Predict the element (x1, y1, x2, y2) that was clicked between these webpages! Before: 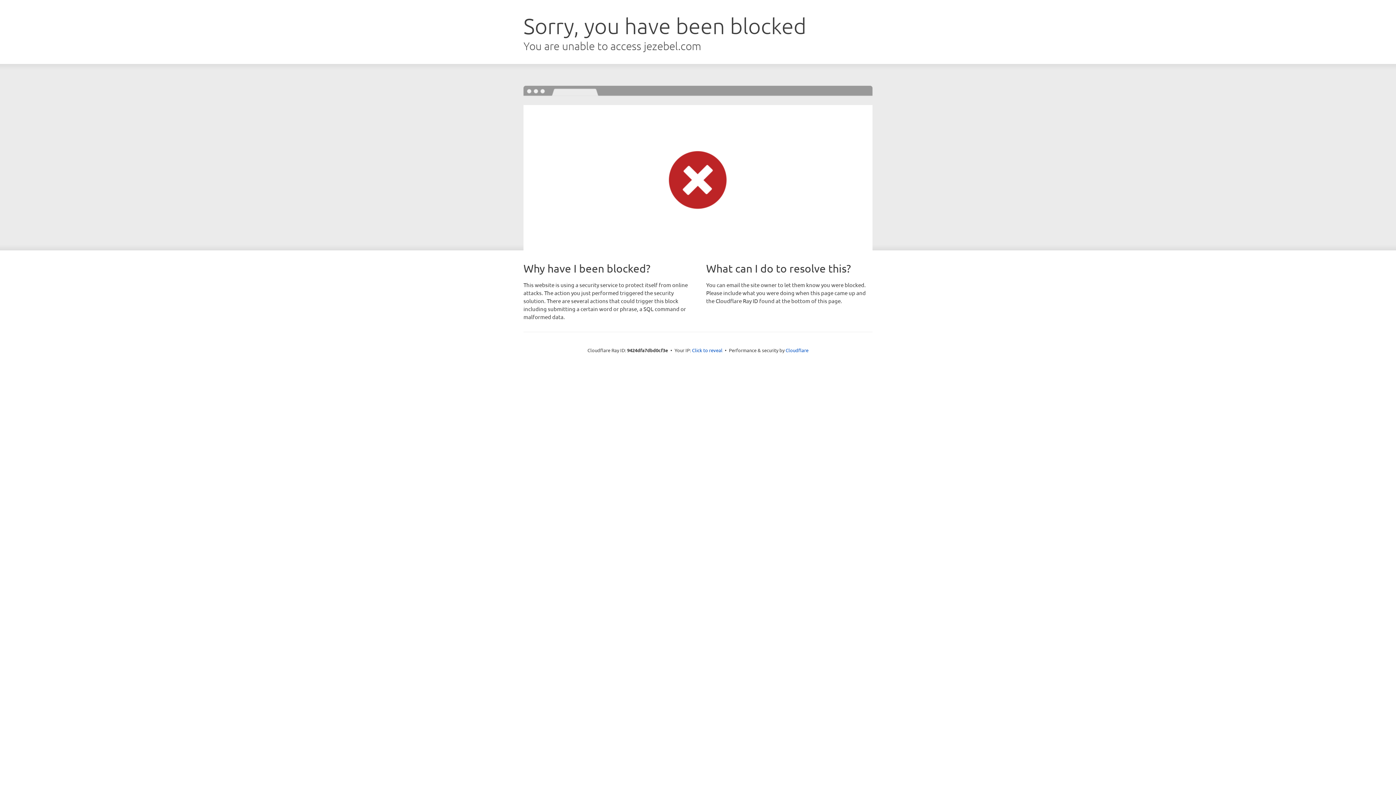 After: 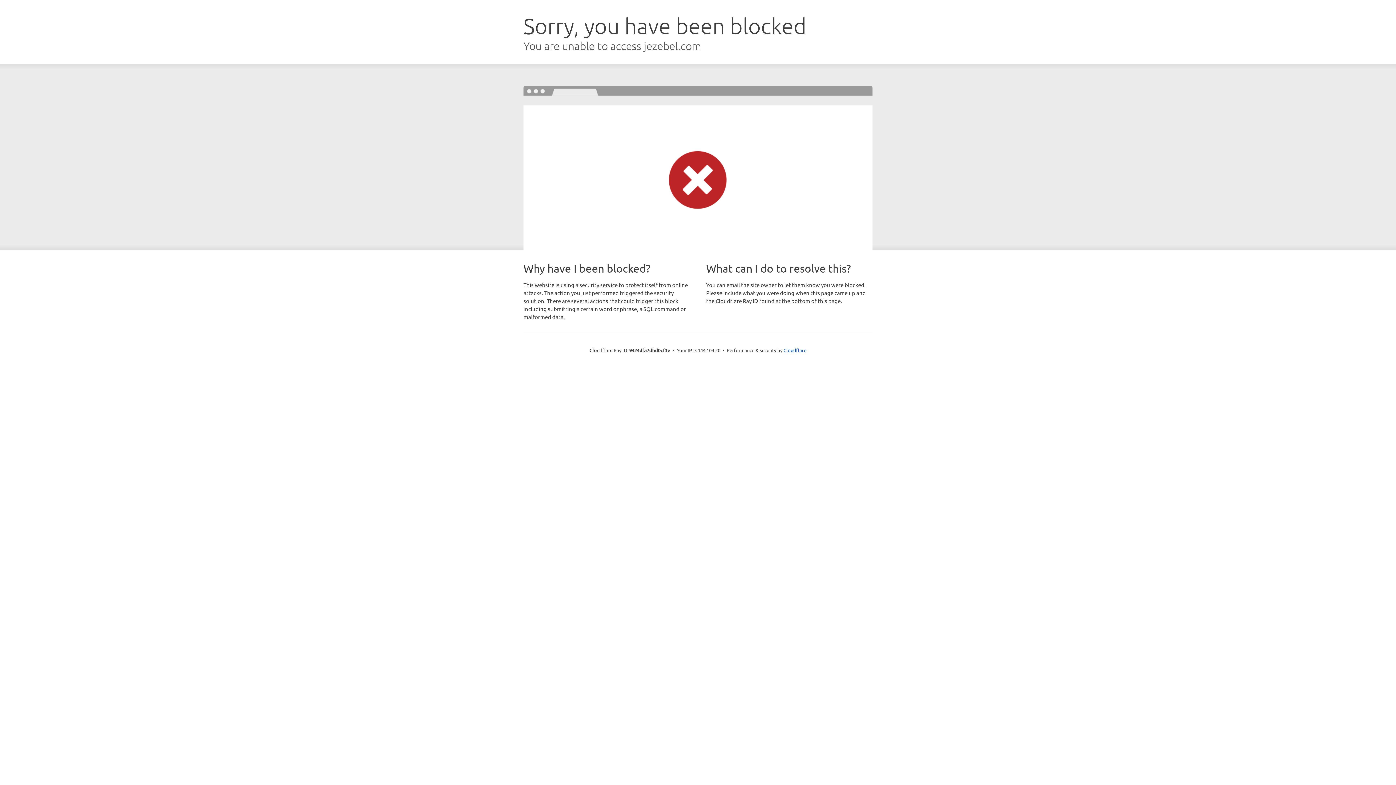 Action: label: Click to reveal bbox: (692, 346, 722, 353)